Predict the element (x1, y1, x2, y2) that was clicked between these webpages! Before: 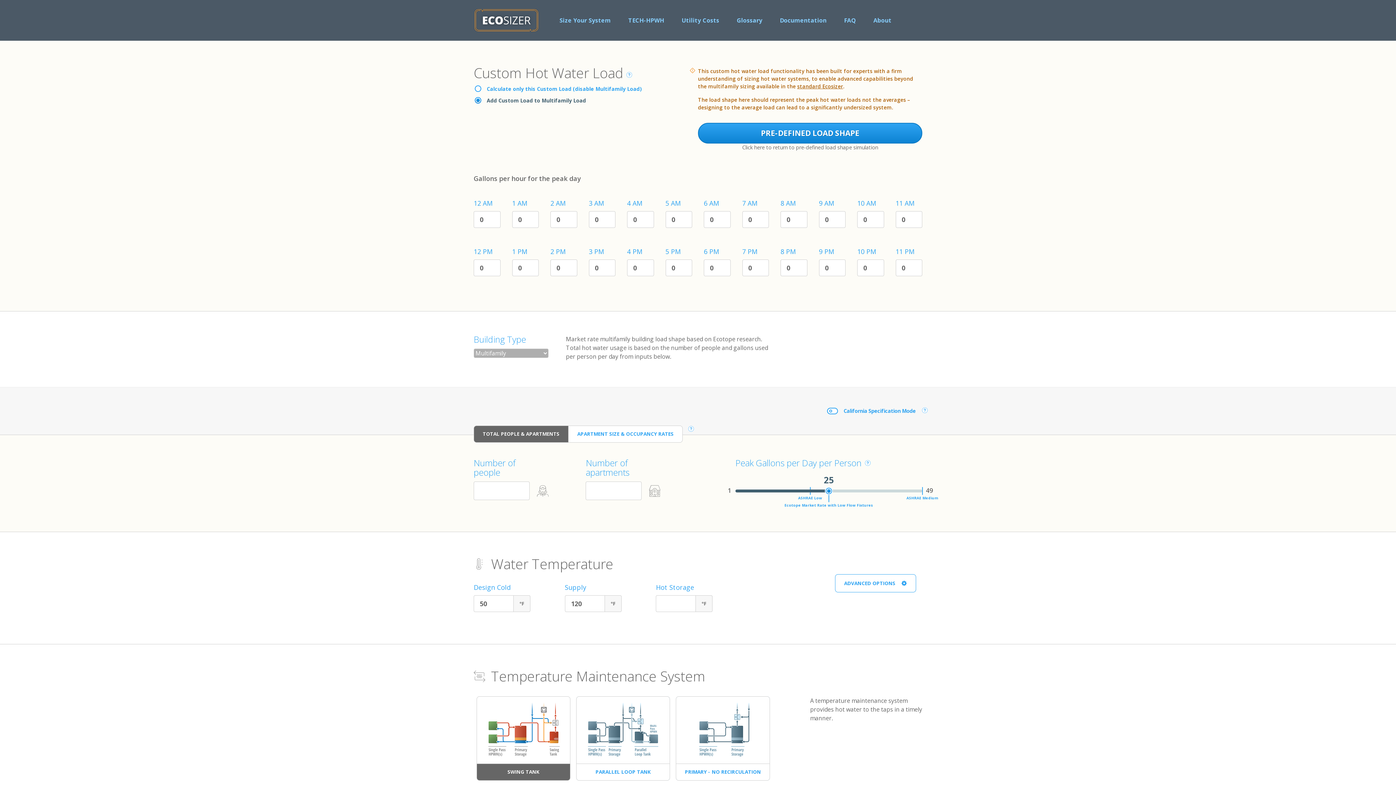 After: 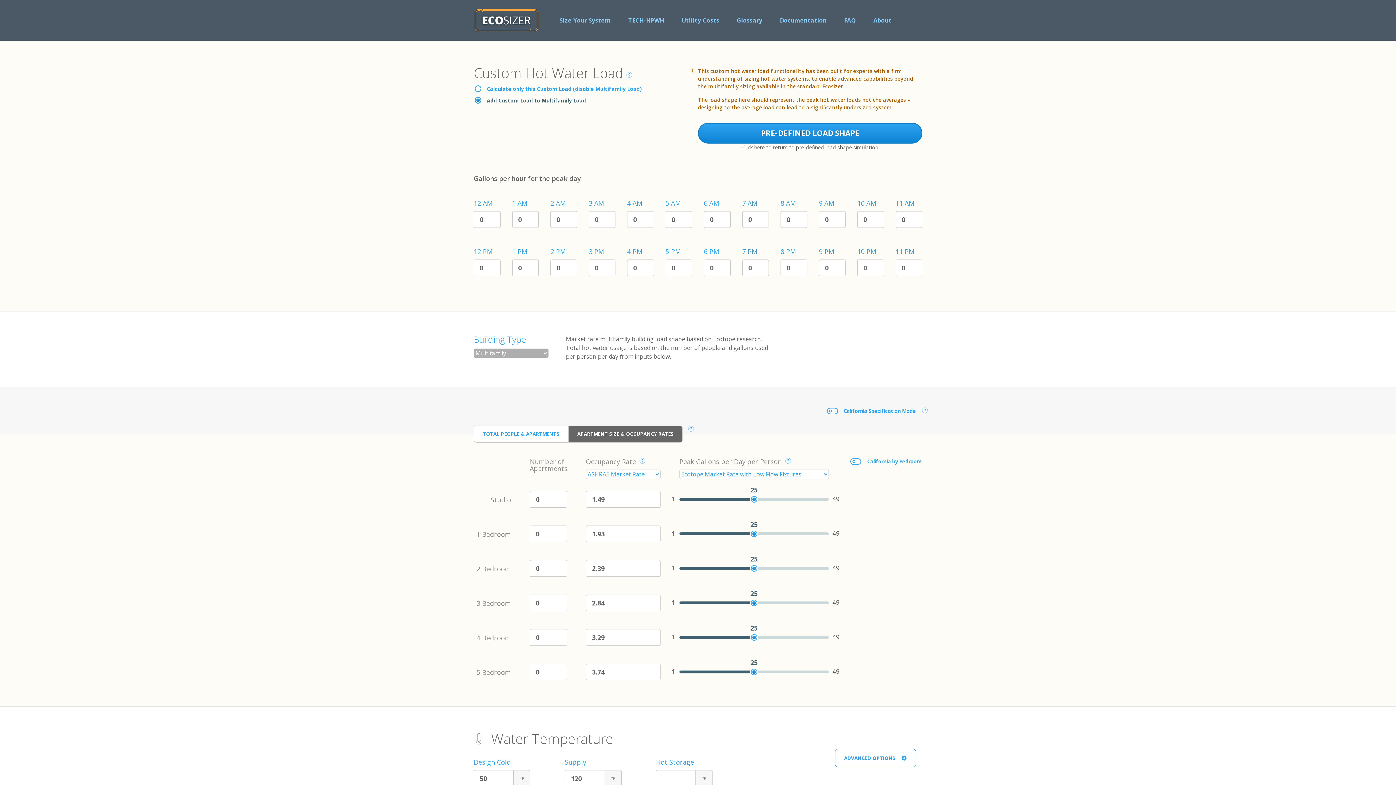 Action: bbox: (568, 425, 682, 442) label: APARTMENT SIZE & OCCUPANCY RATES